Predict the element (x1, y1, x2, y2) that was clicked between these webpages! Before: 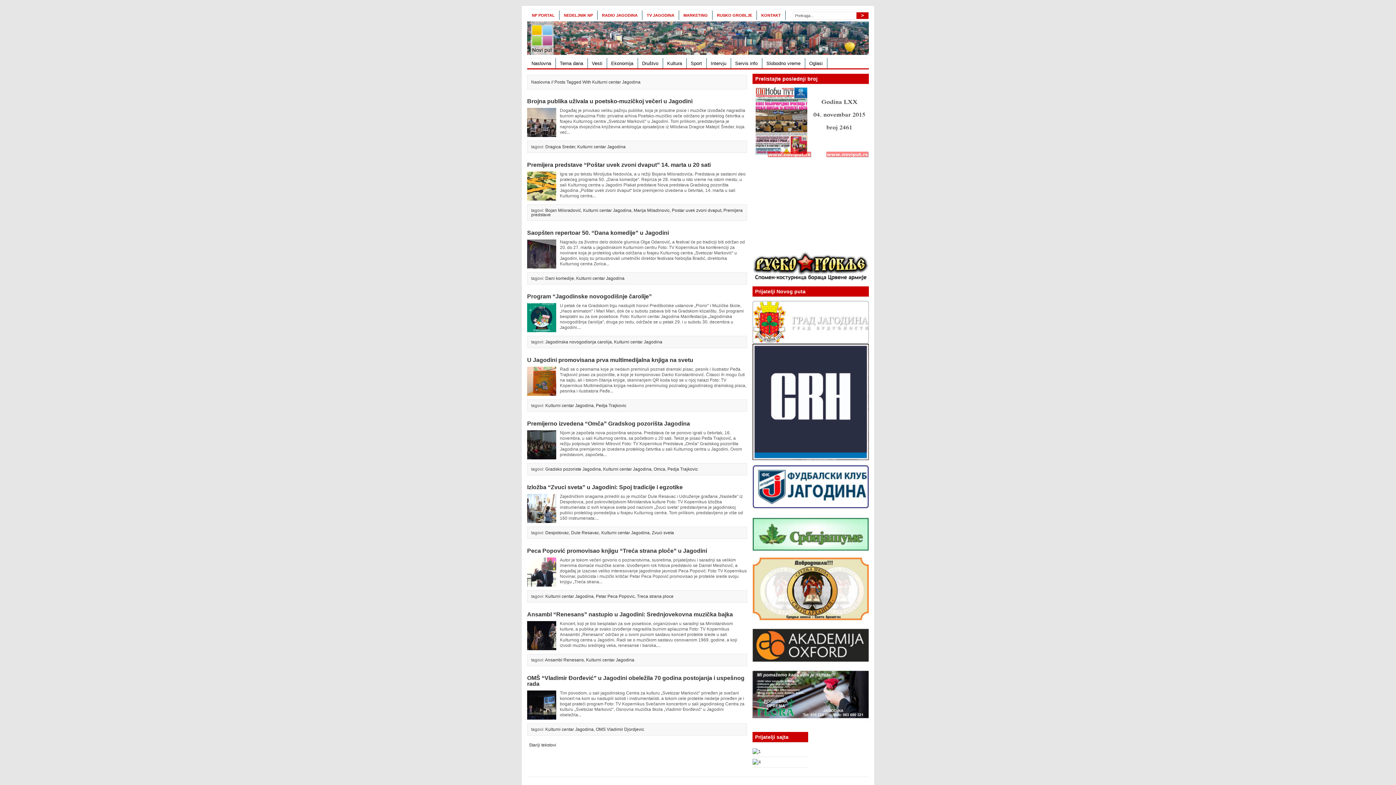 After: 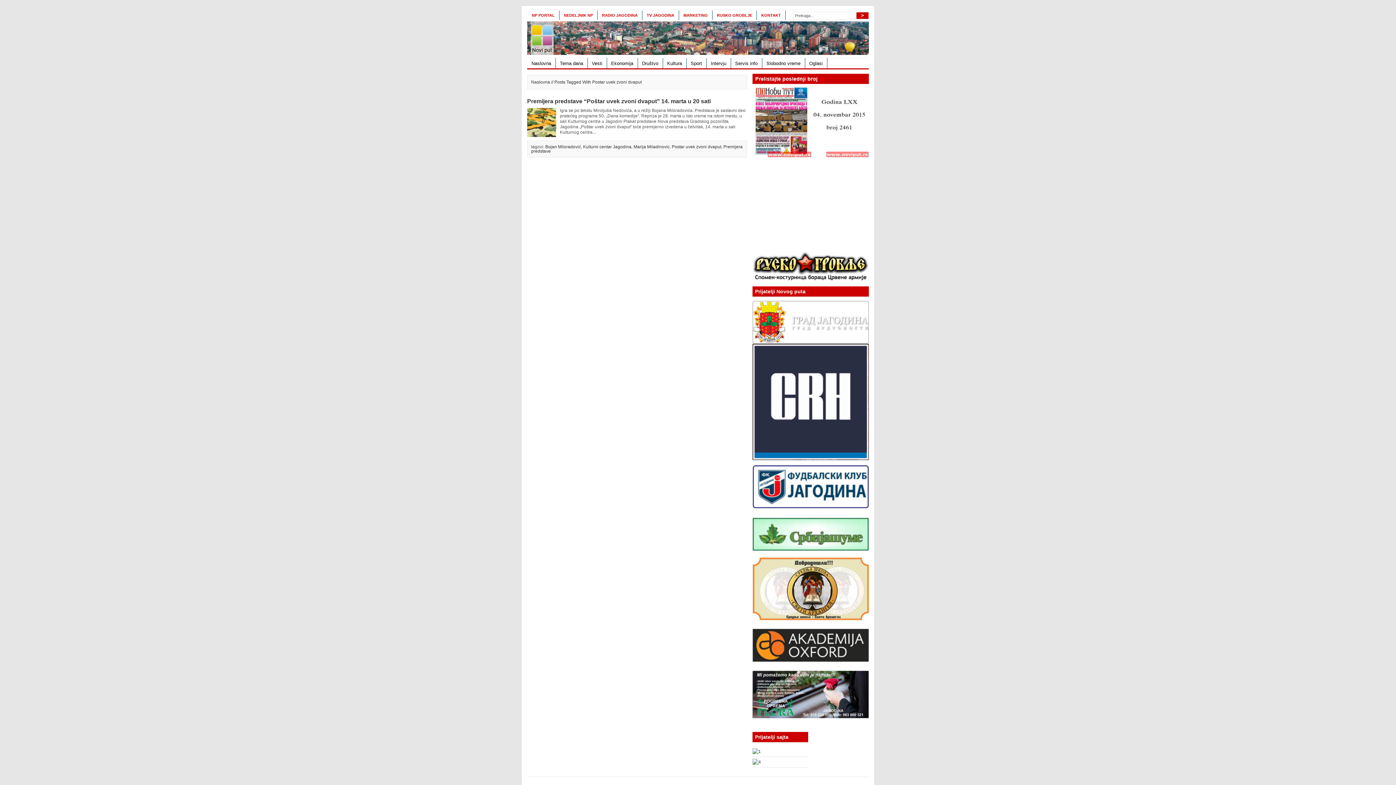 Action: bbox: (672, 208, 721, 213) label: Postar uvek zvoni dvaput